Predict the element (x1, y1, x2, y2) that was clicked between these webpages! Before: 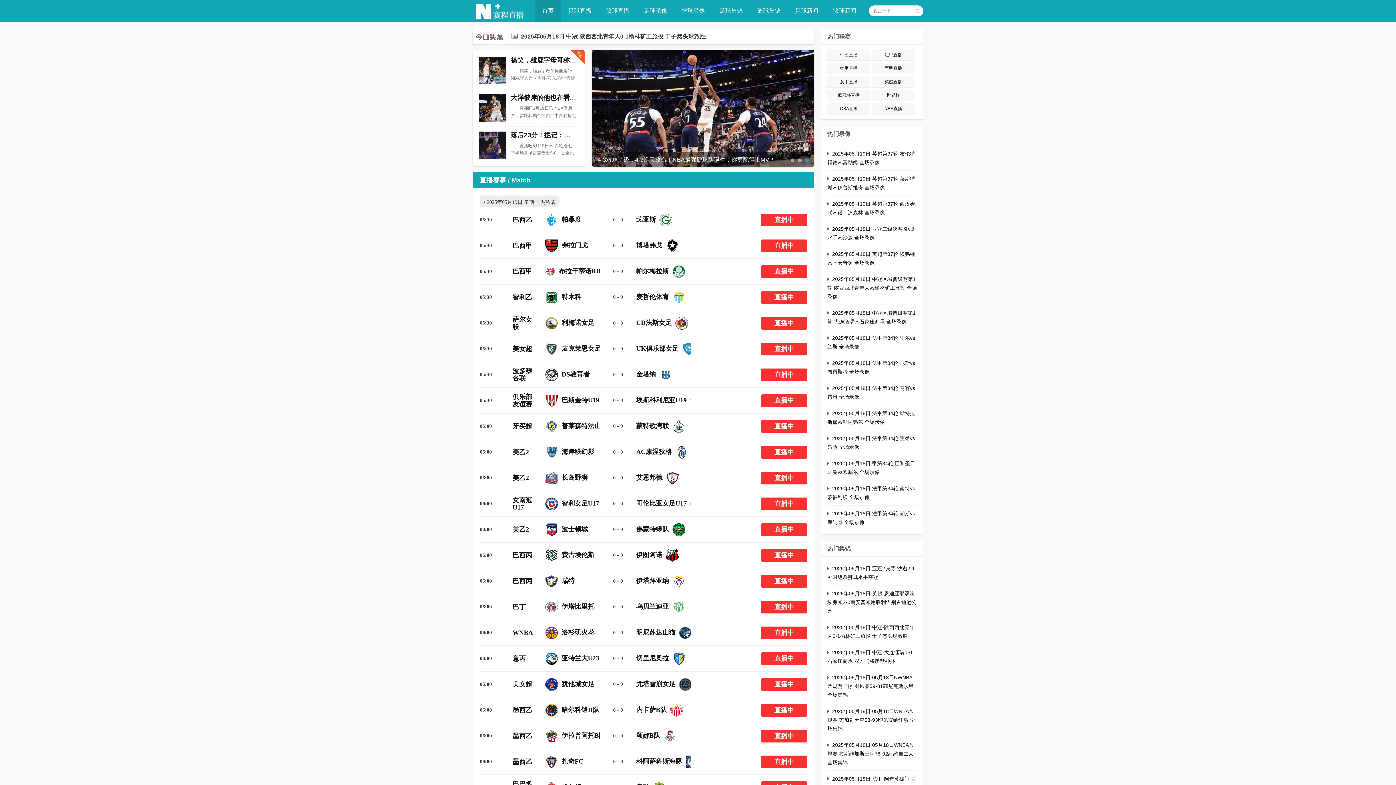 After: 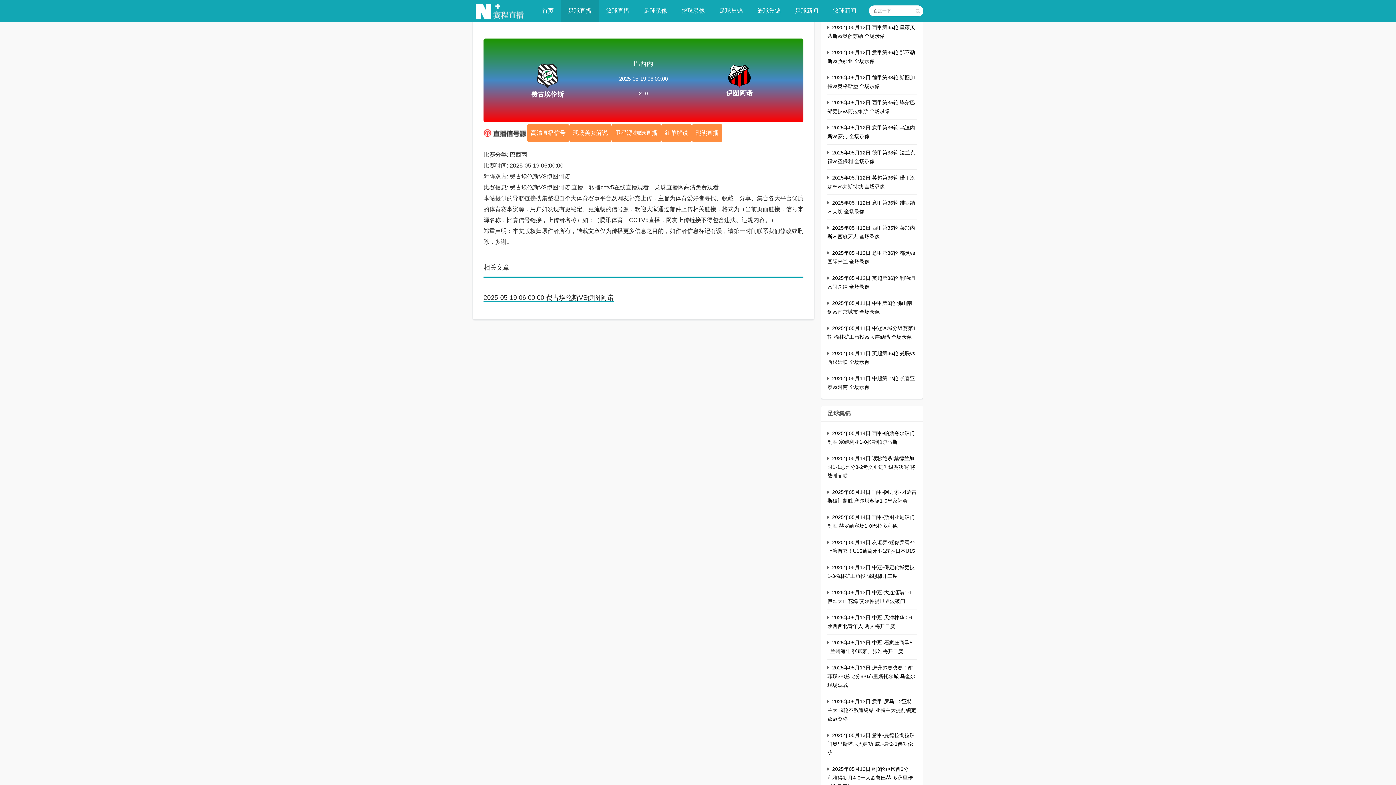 Action: bbox: (761, 549, 807, 562) label: 直播中